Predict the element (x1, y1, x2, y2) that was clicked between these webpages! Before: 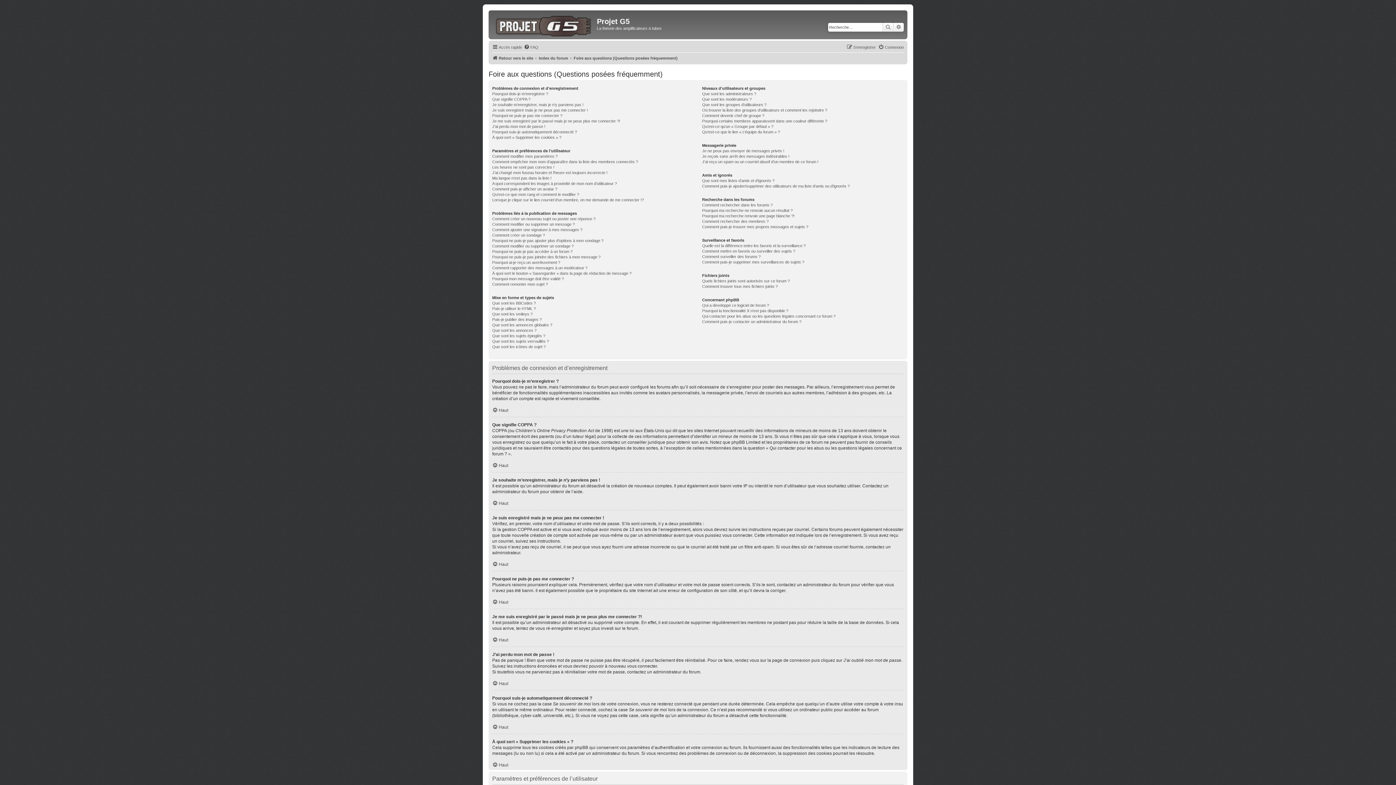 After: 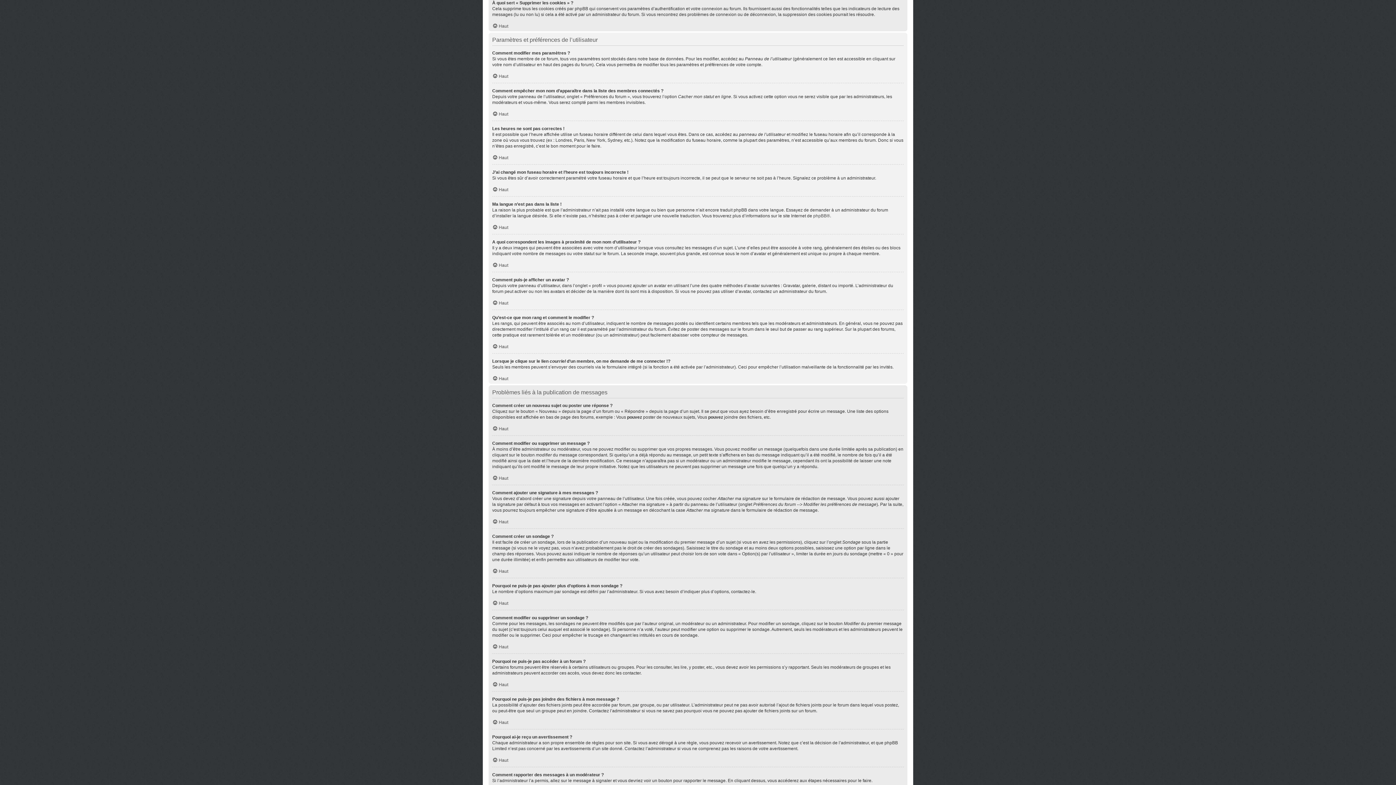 Action: label: À quoi sert « Supprimer les cookies » ? bbox: (492, 134, 561, 140)